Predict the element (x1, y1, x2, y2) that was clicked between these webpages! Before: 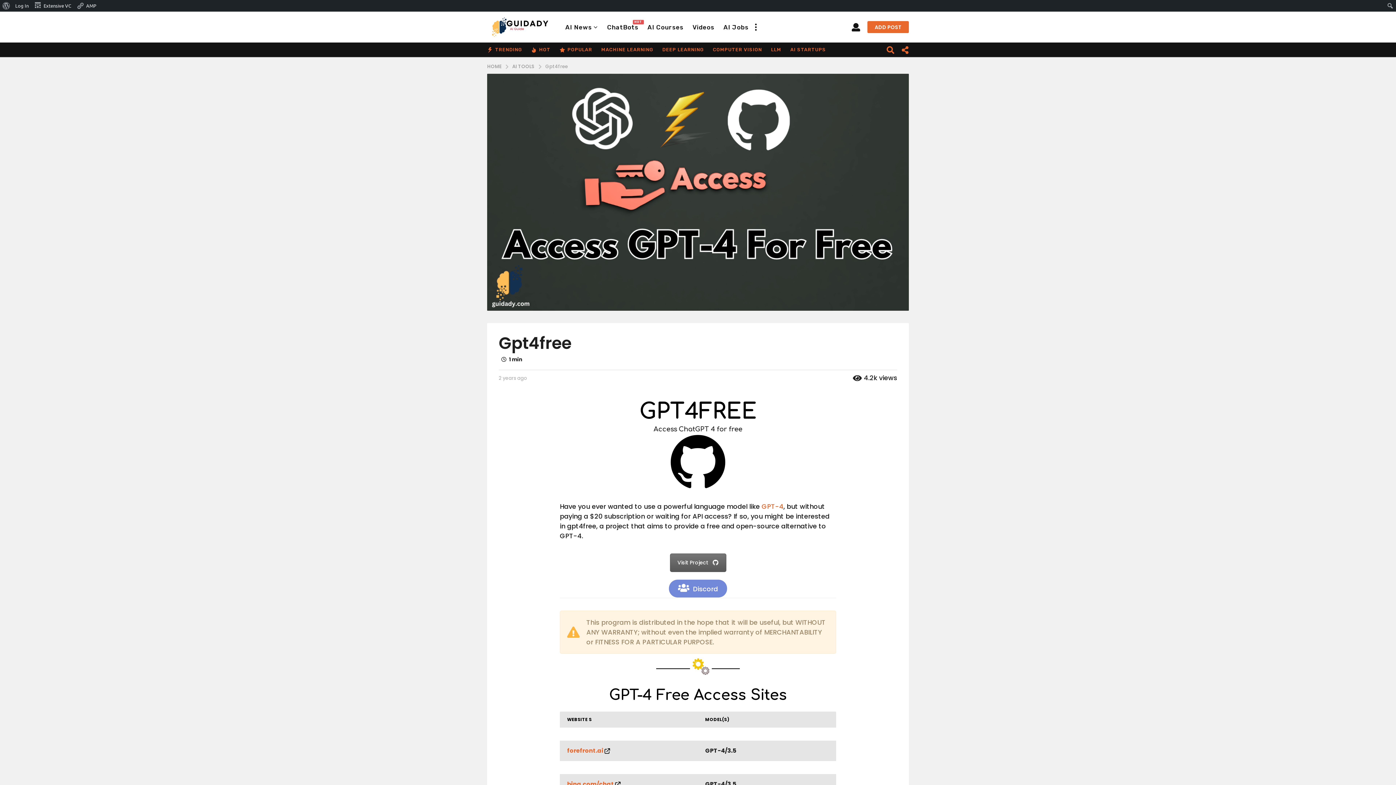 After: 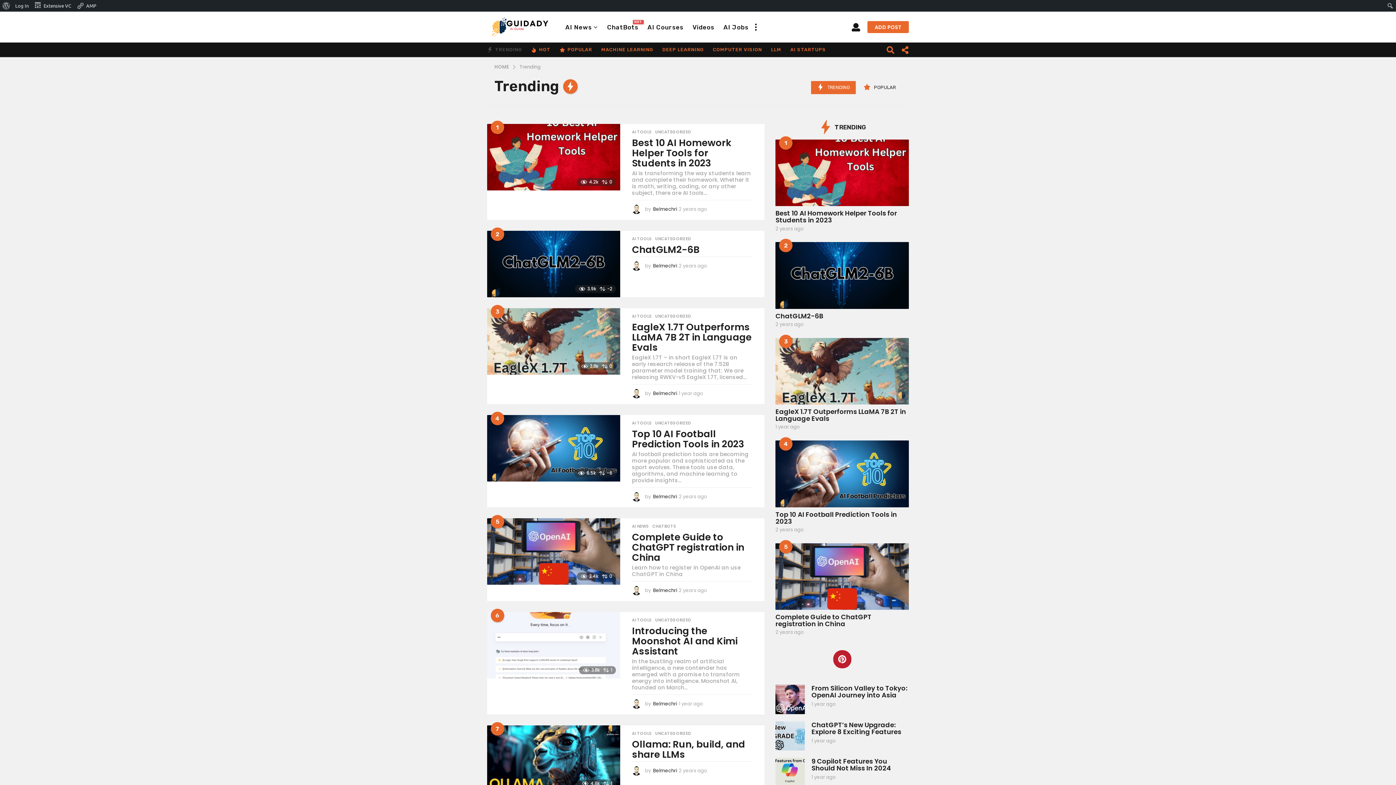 Action: label: TRENDING bbox: (487, 42, 522, 57)